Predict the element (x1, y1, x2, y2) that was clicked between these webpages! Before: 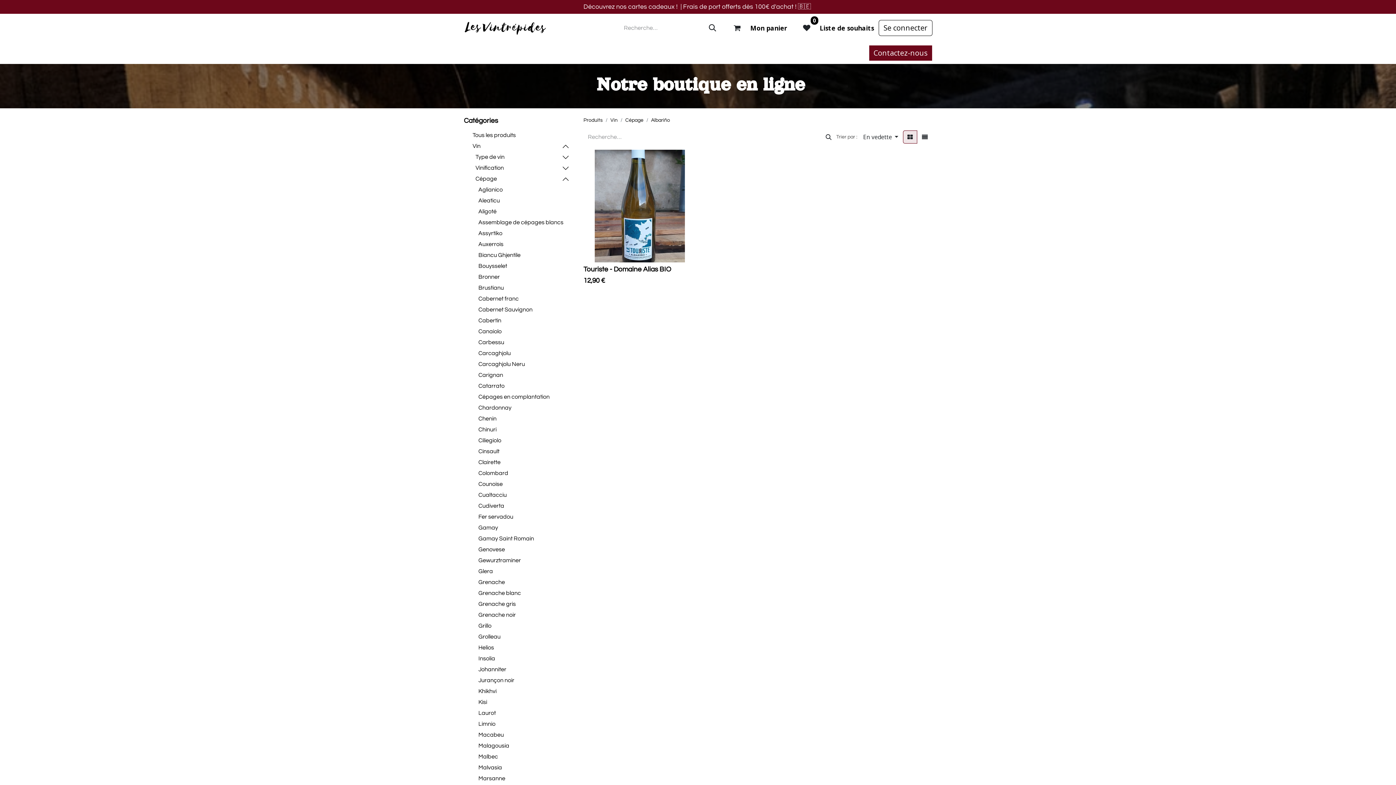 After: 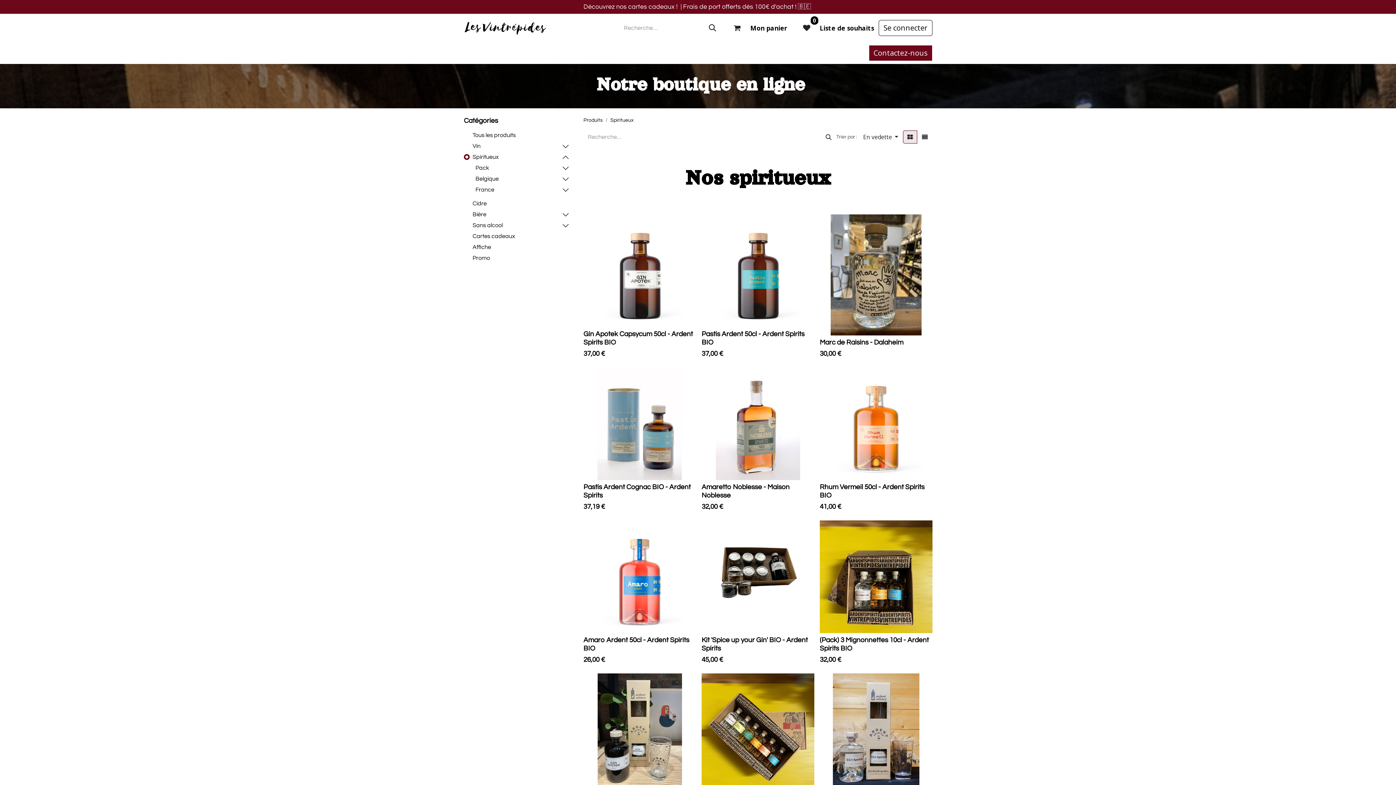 Action: label: Nos spiritueux bbox: (498, 44, 554, 61)